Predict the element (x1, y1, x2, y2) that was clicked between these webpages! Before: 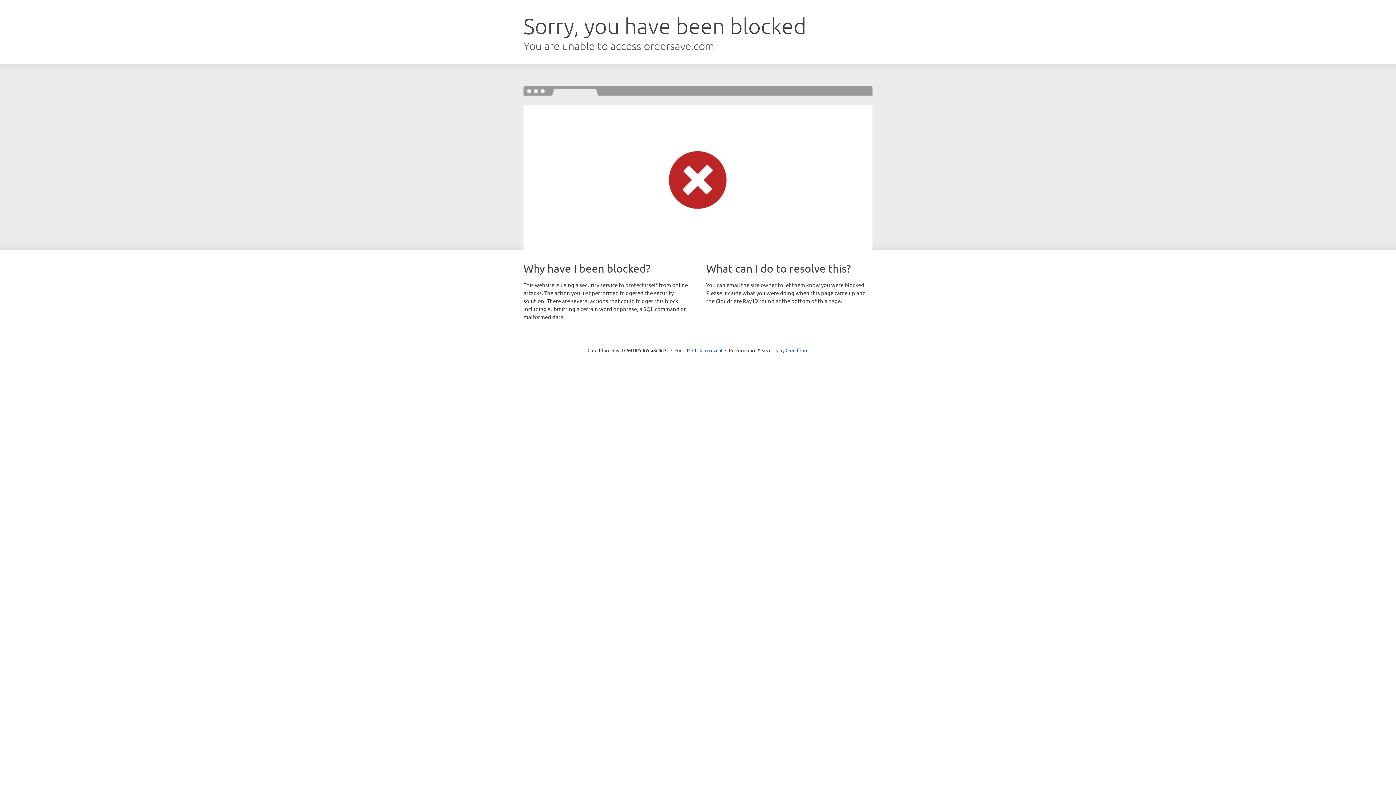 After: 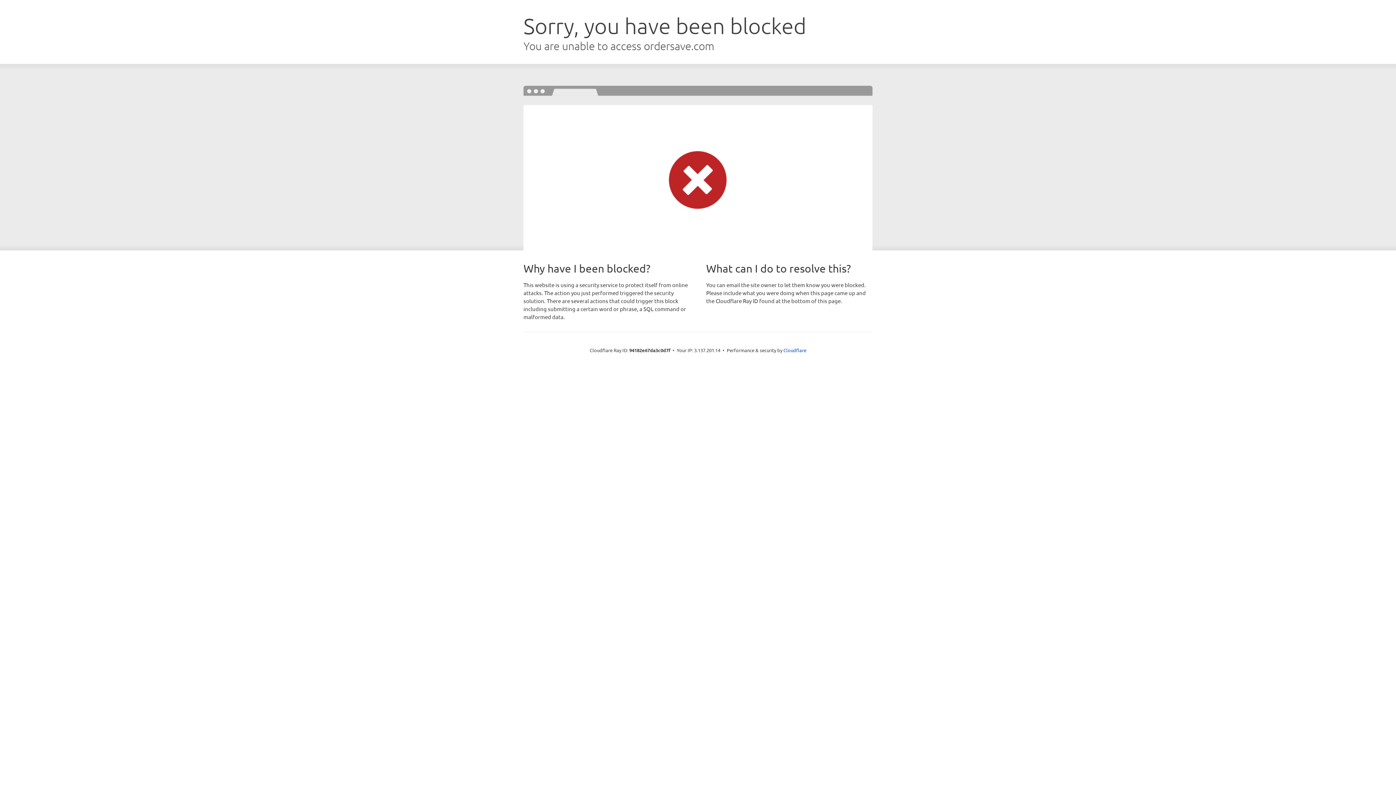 Action: bbox: (692, 346, 722, 353) label: Click to reveal